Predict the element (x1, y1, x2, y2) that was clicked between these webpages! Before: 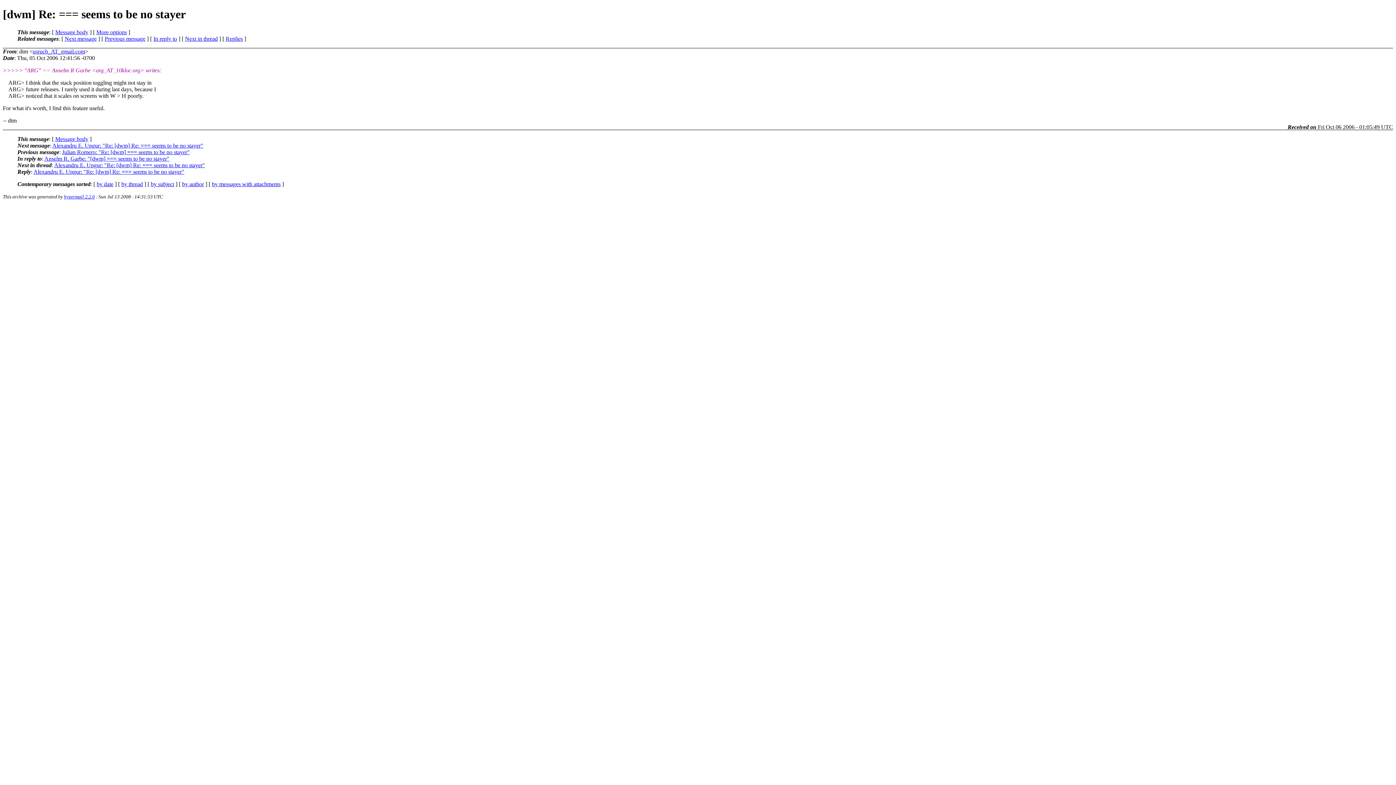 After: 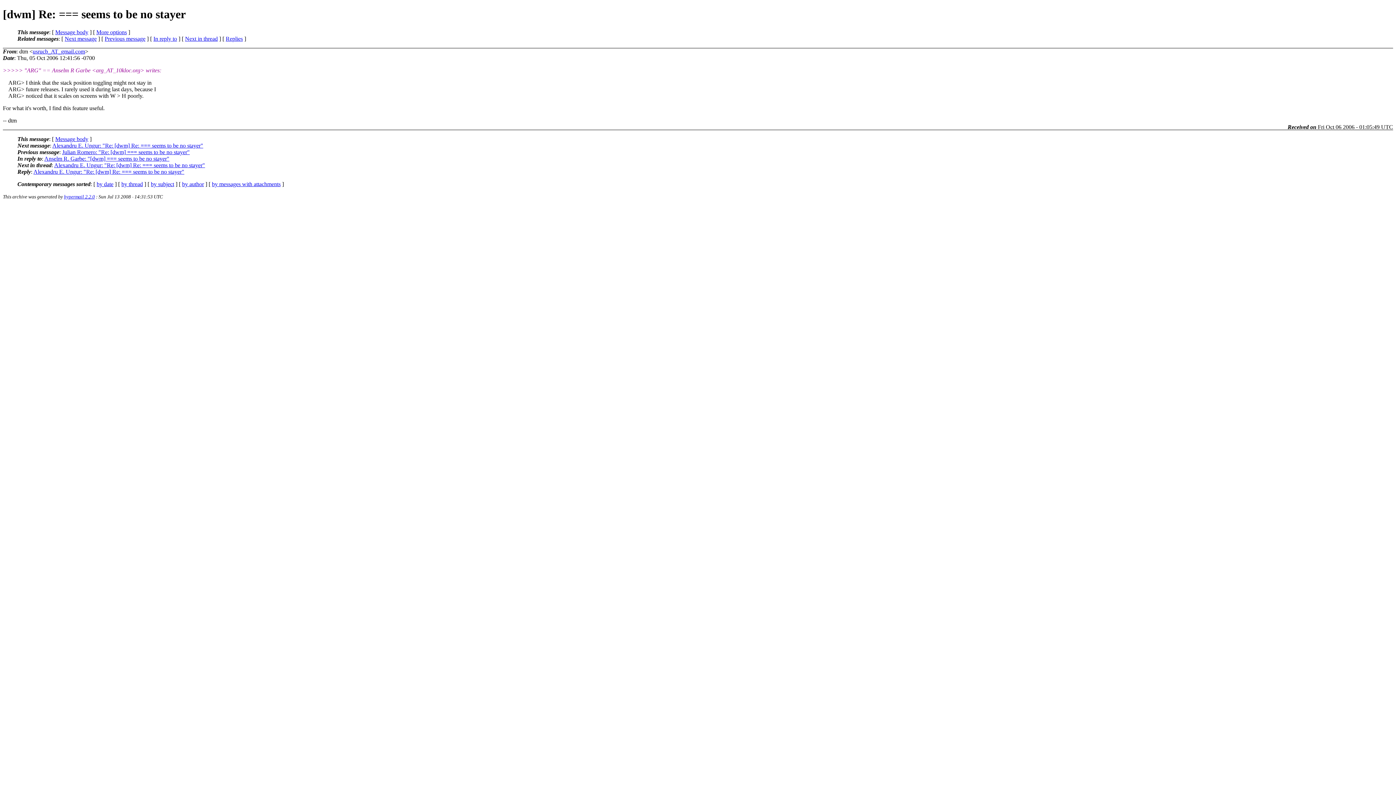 Action: bbox: (225, 35, 242, 41) label: Replies